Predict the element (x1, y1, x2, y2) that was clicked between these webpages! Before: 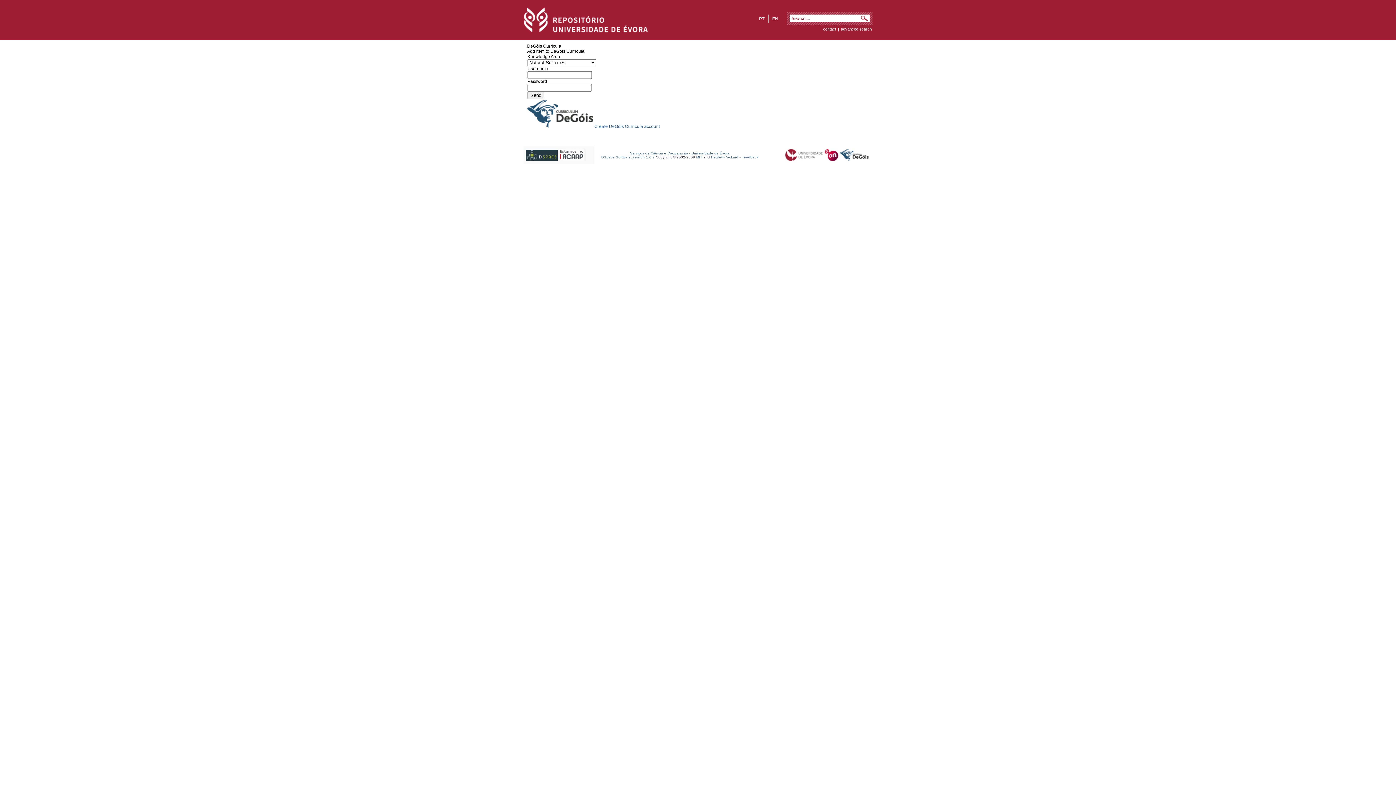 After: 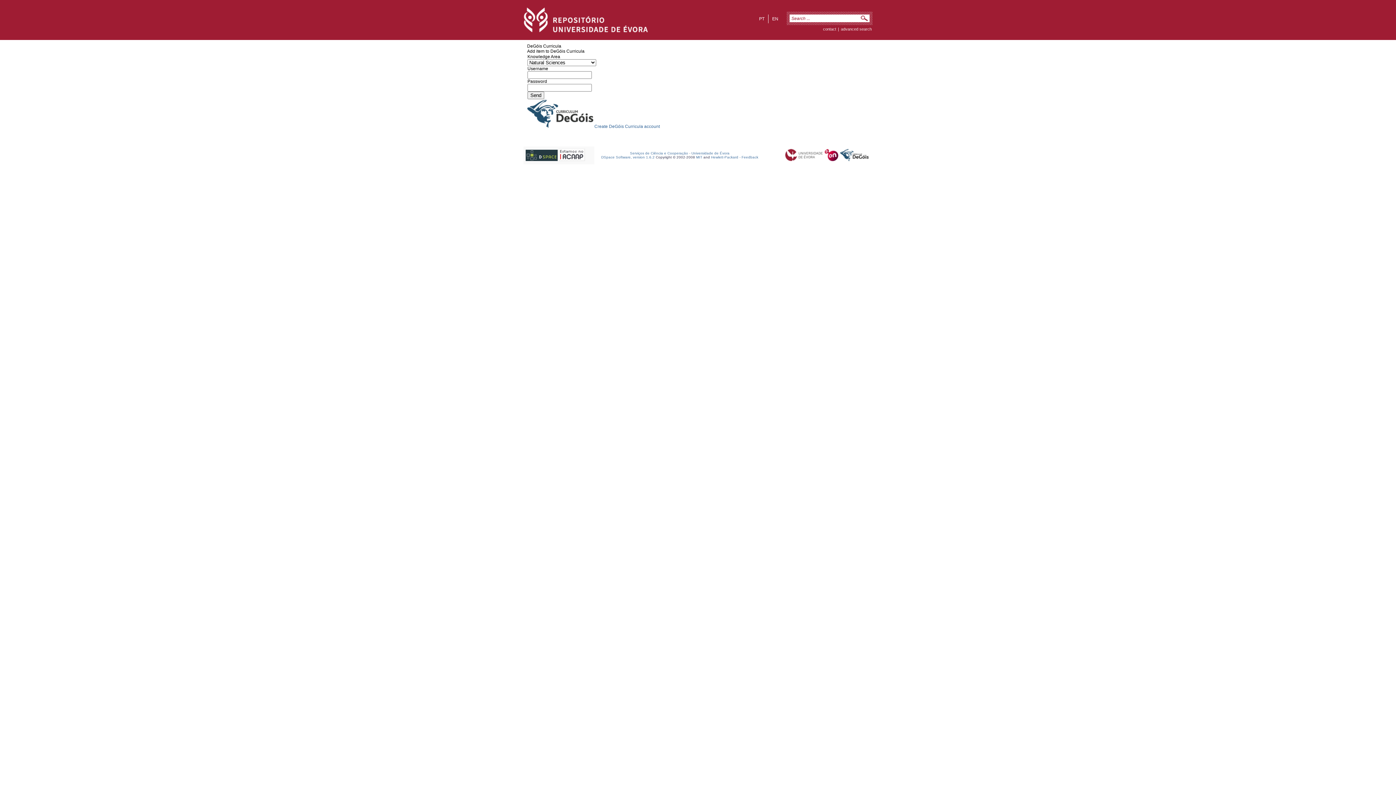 Action: bbox: (527, 124, 593, 129)